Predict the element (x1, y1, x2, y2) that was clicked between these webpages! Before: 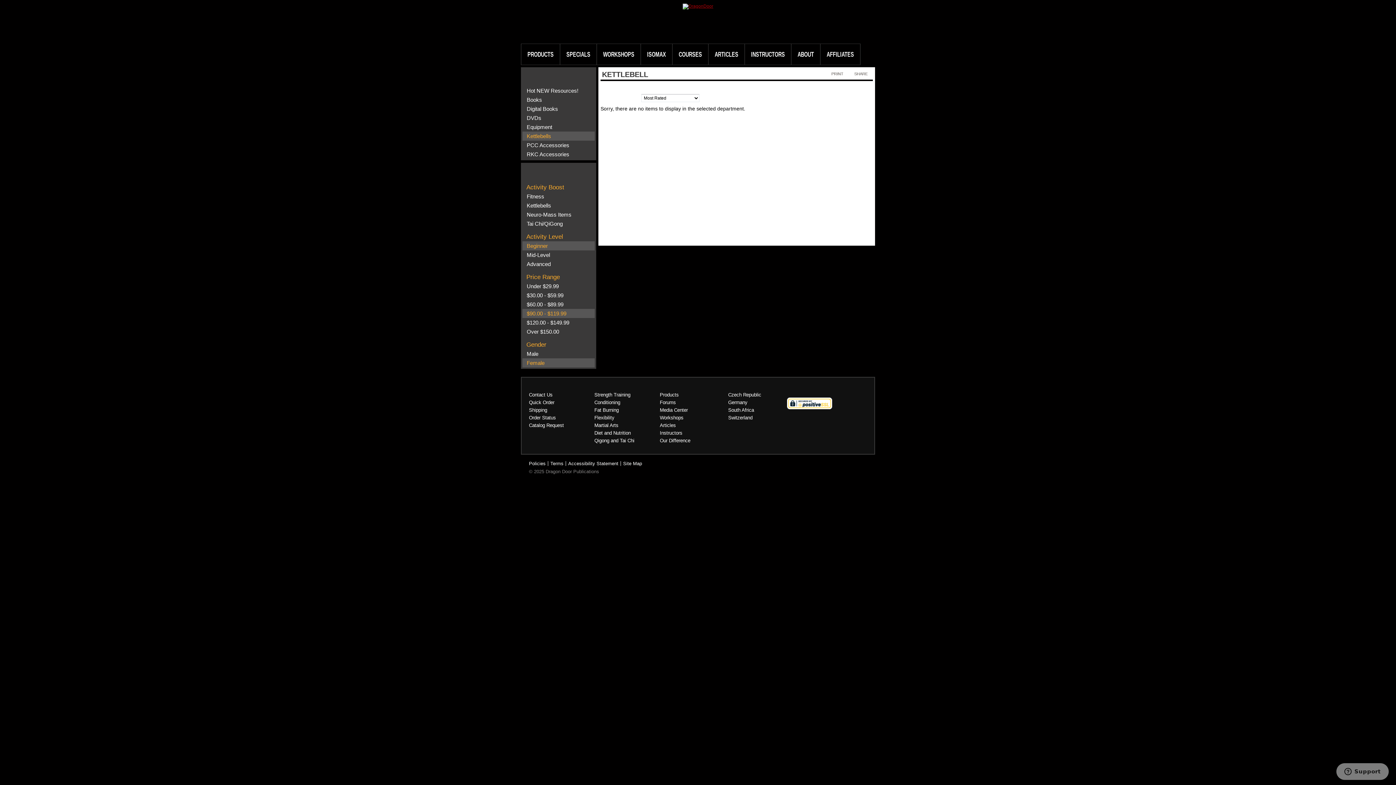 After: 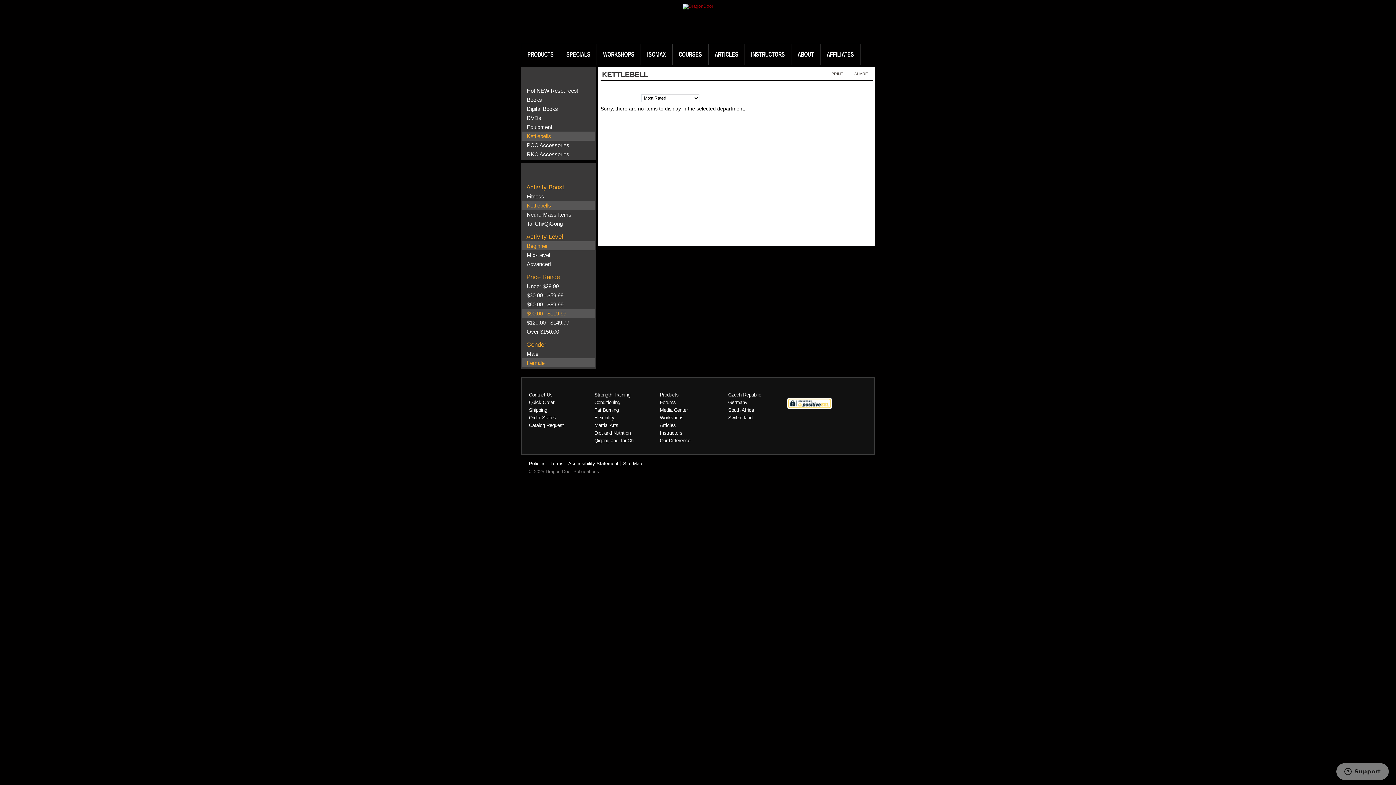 Action: label: Kettlebells bbox: (526, 202, 551, 208)